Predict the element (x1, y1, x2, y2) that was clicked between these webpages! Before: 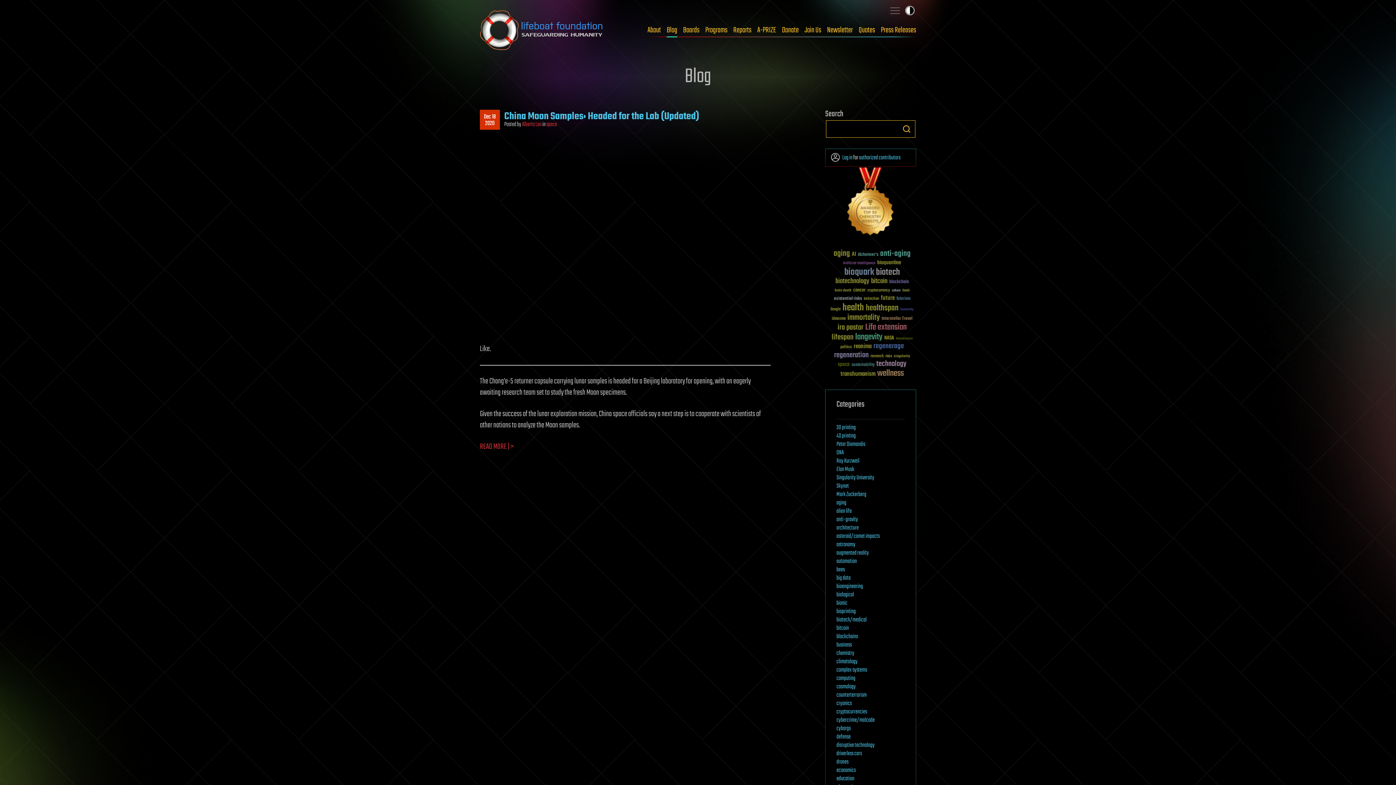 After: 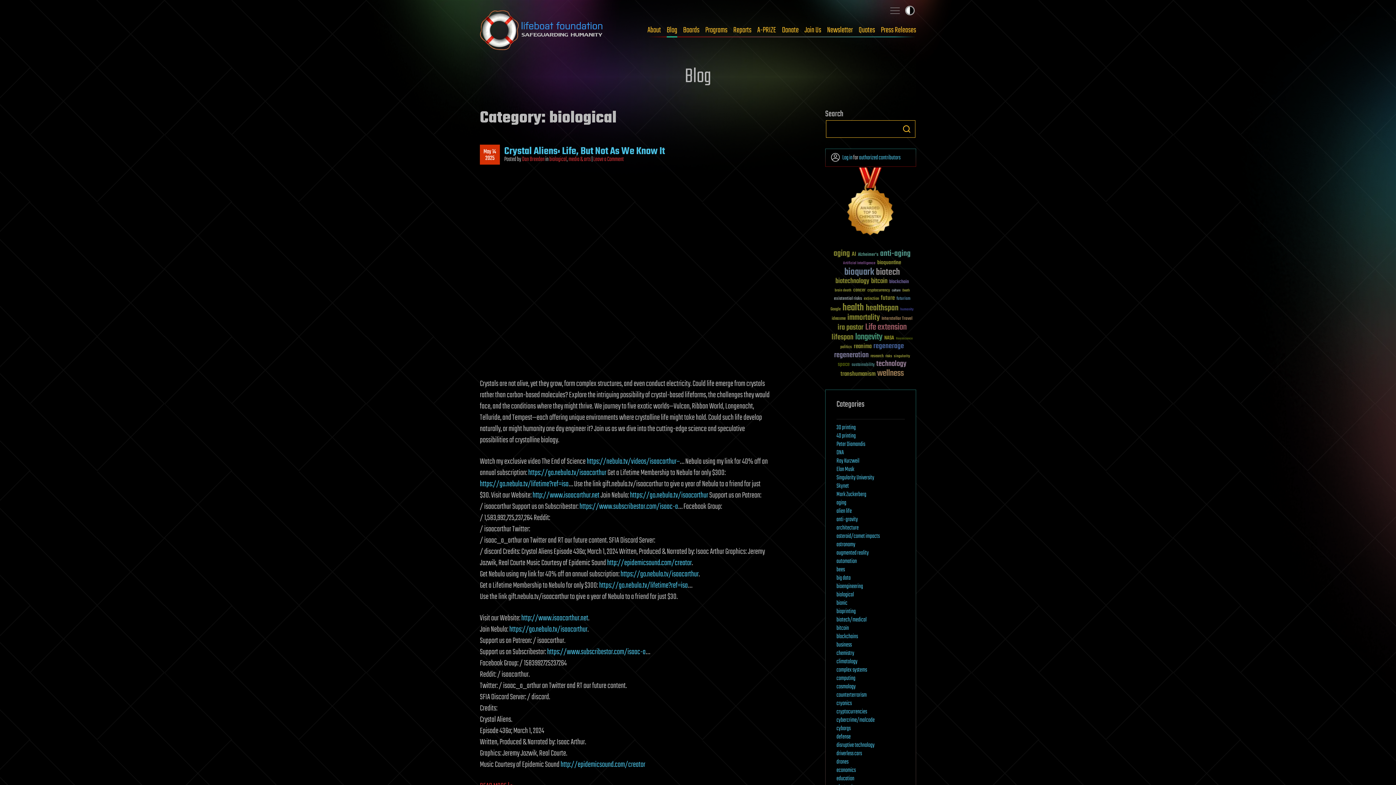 Action: label: biological bbox: (836, 590, 854, 599)